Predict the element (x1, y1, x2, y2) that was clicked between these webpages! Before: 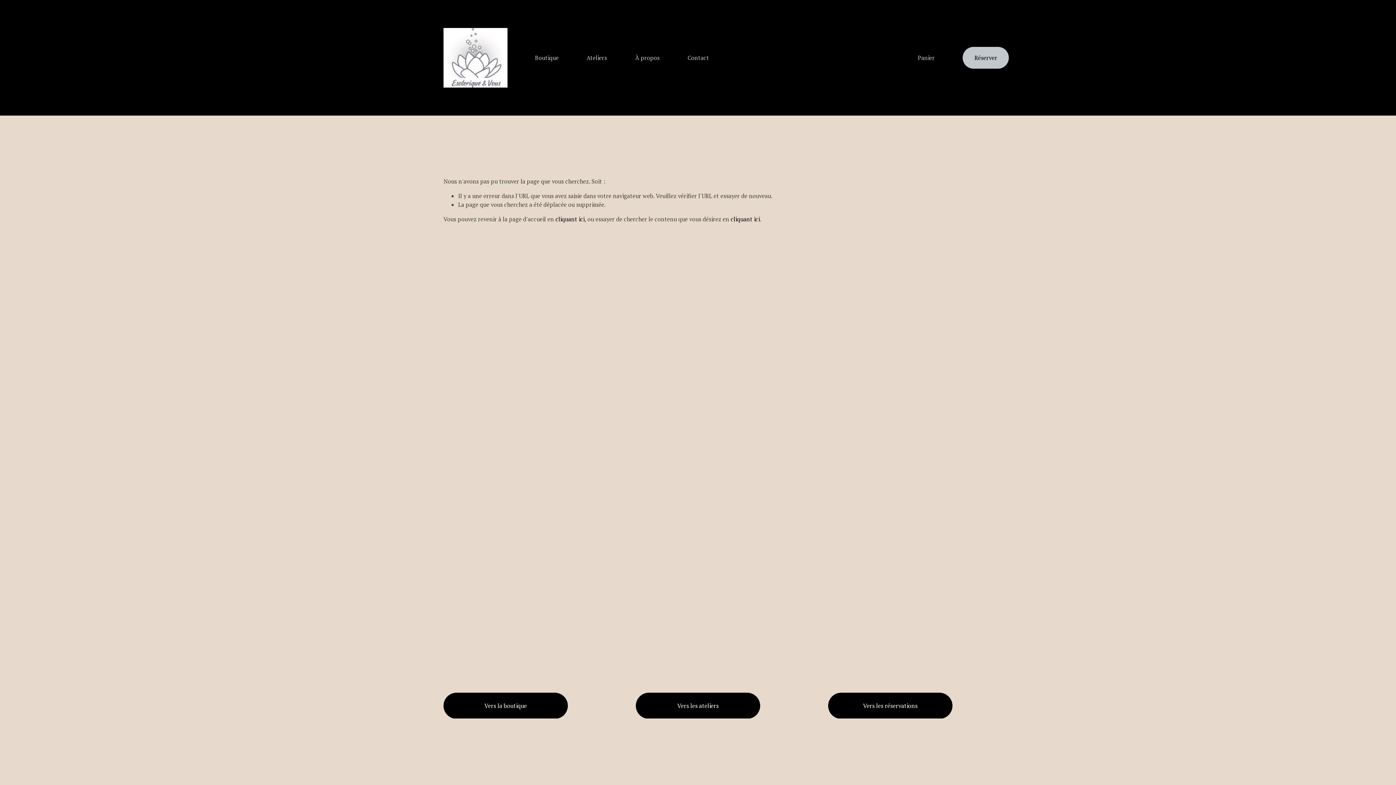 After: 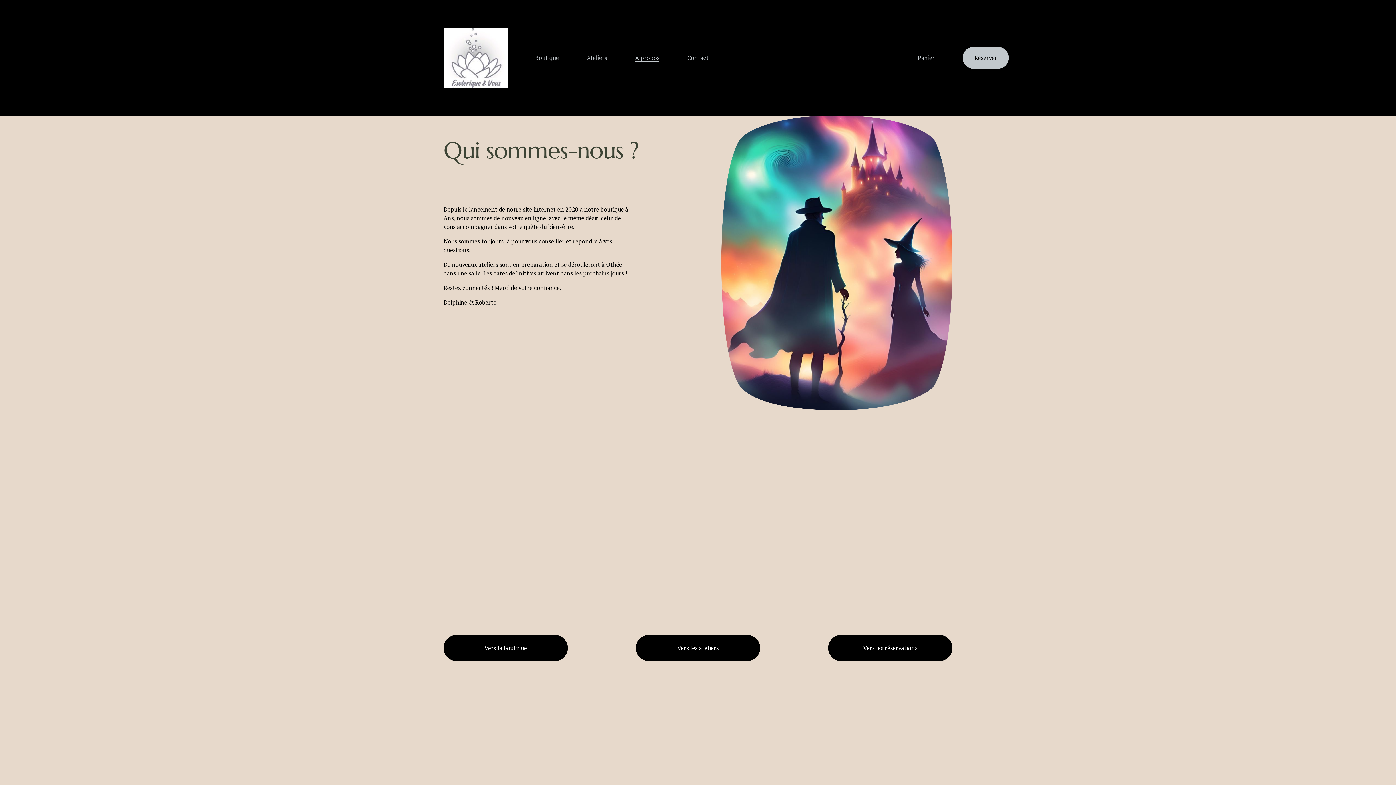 Action: bbox: (635, 52, 659, 62) label: À propos